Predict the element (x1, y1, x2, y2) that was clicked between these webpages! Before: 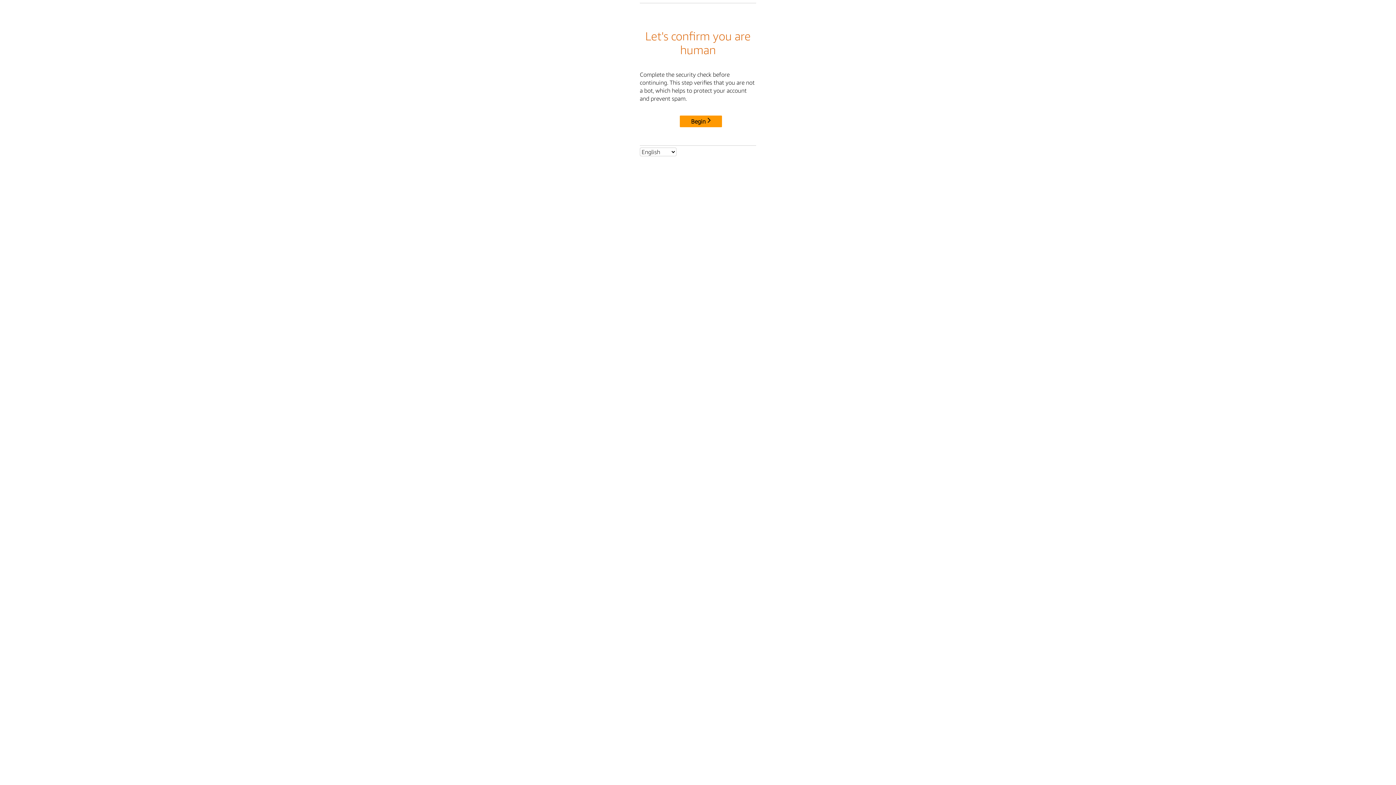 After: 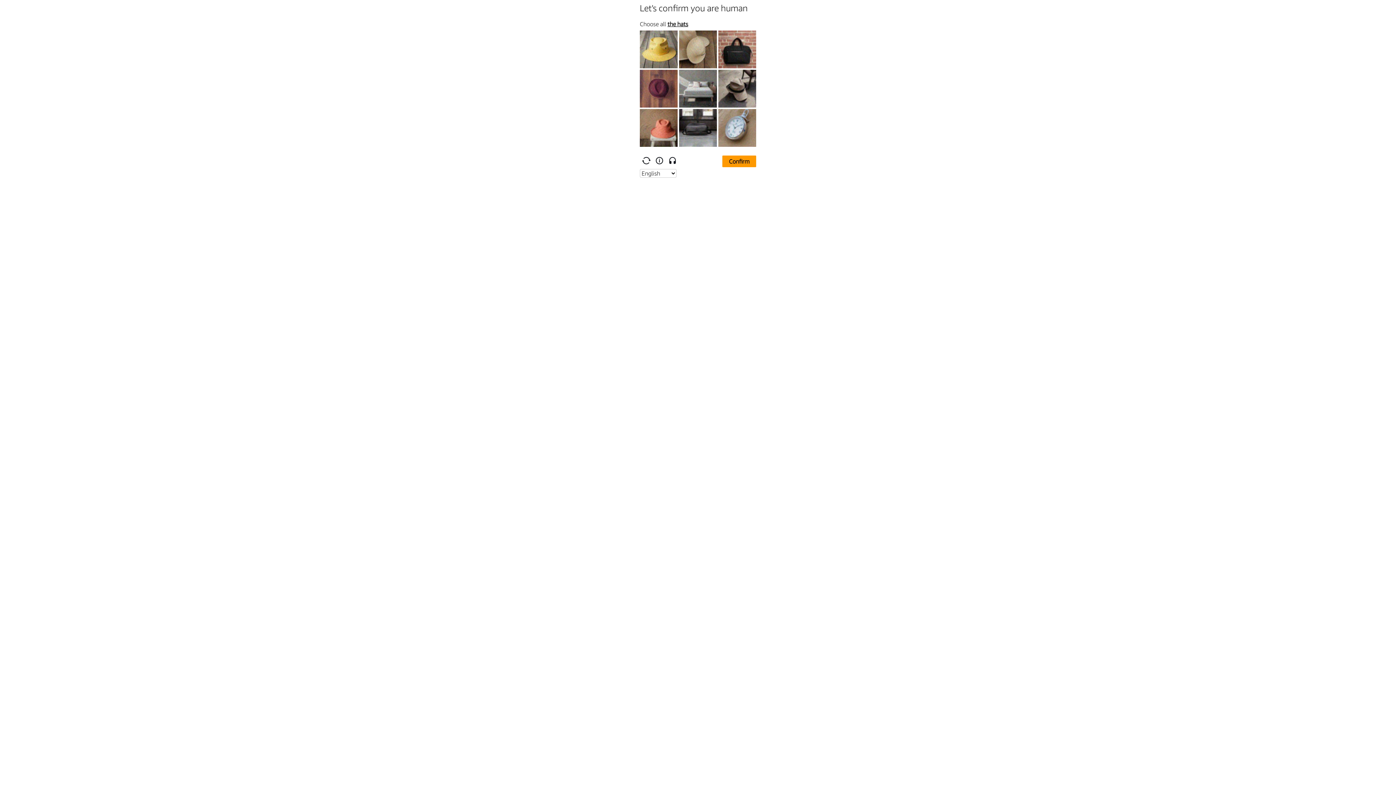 Action: label: Begin bbox: (680, 115, 722, 127)